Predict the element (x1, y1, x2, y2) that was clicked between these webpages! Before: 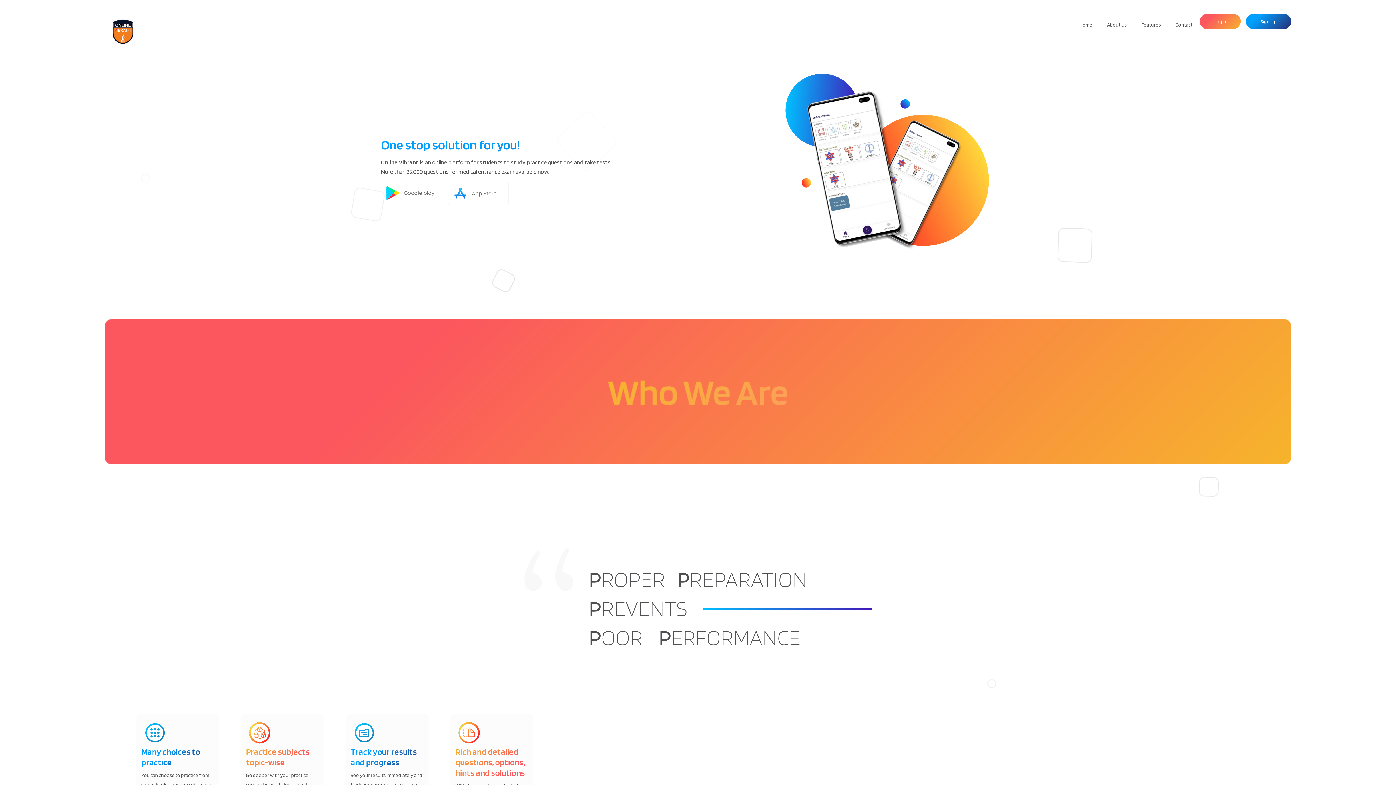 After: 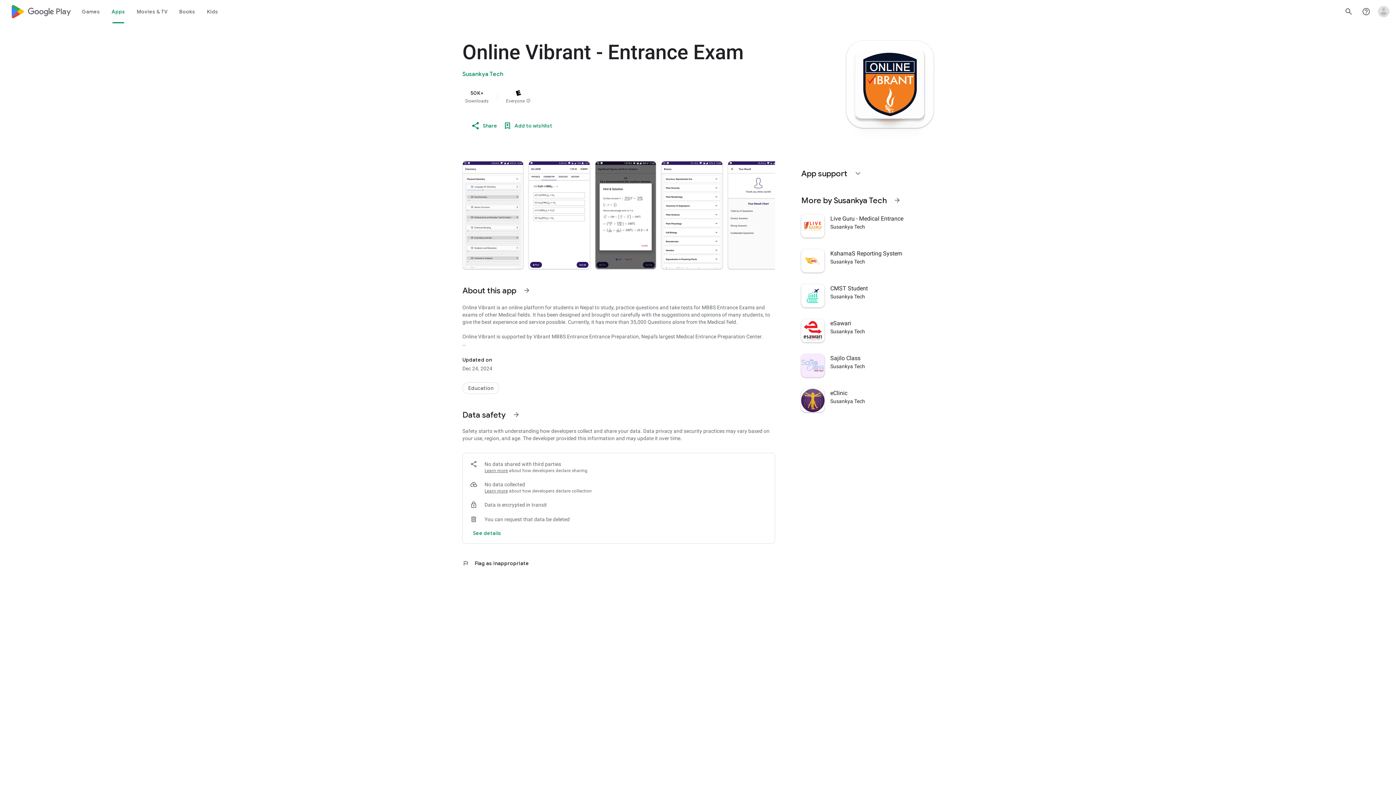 Action: bbox: (381, 199, 442, 206)